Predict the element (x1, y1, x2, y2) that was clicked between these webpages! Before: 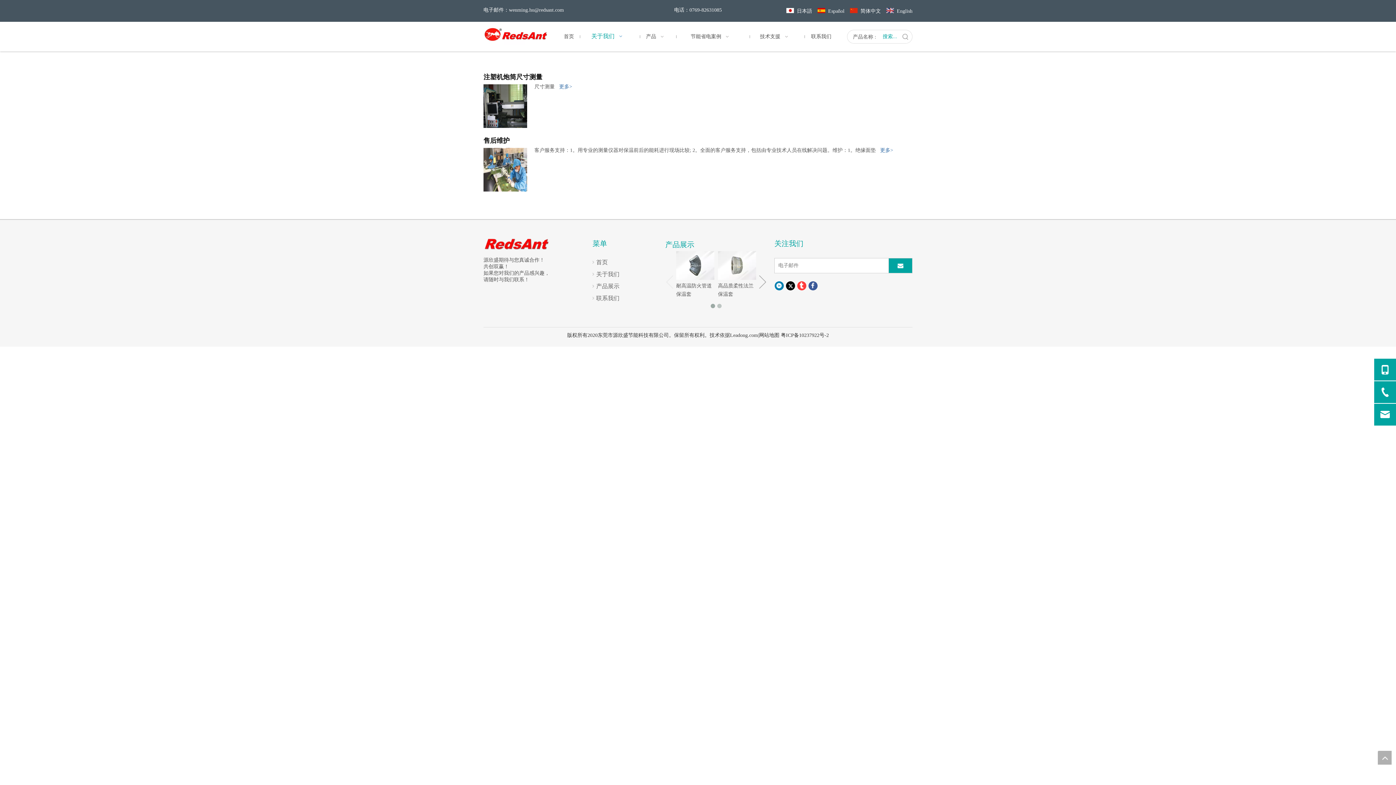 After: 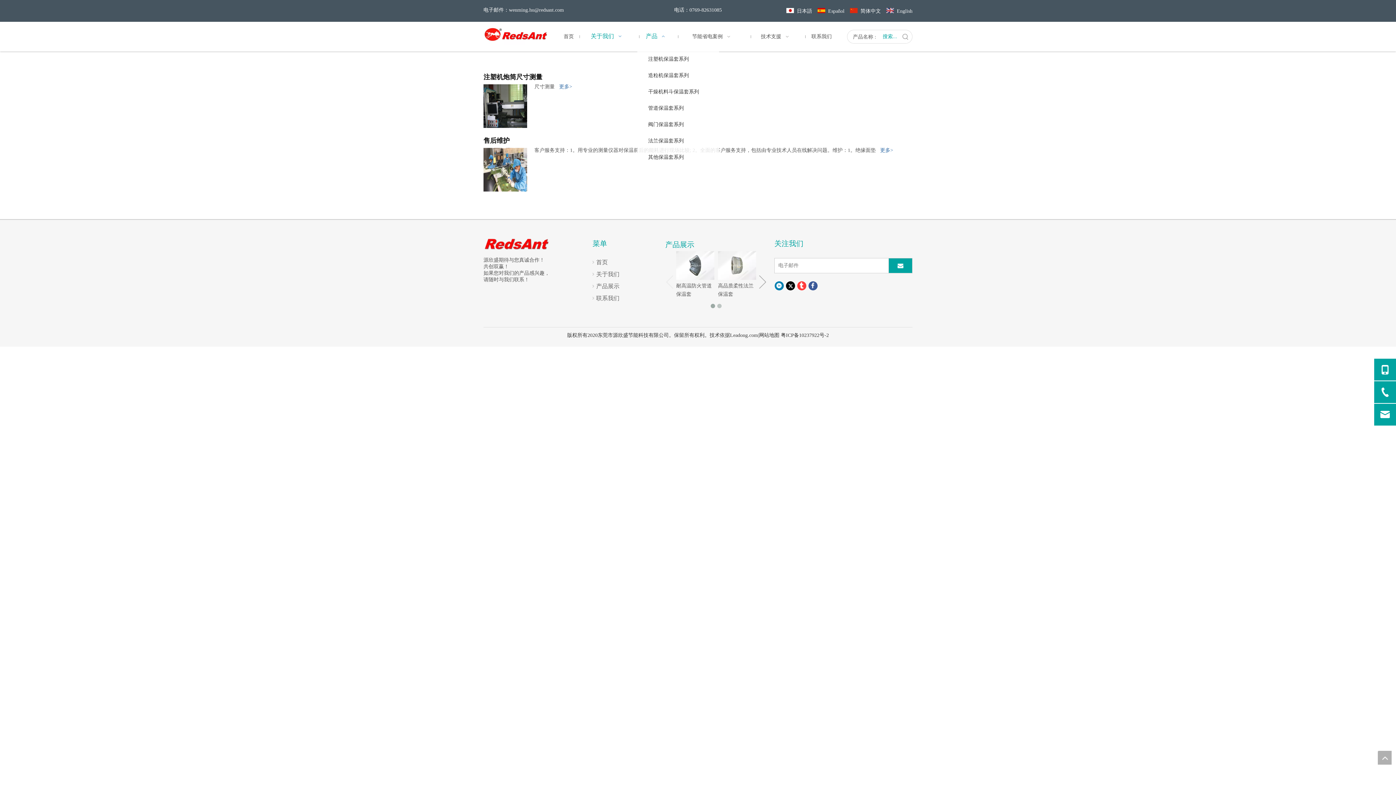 Action: label: 产品   bbox: (638, 25, 674, 47)